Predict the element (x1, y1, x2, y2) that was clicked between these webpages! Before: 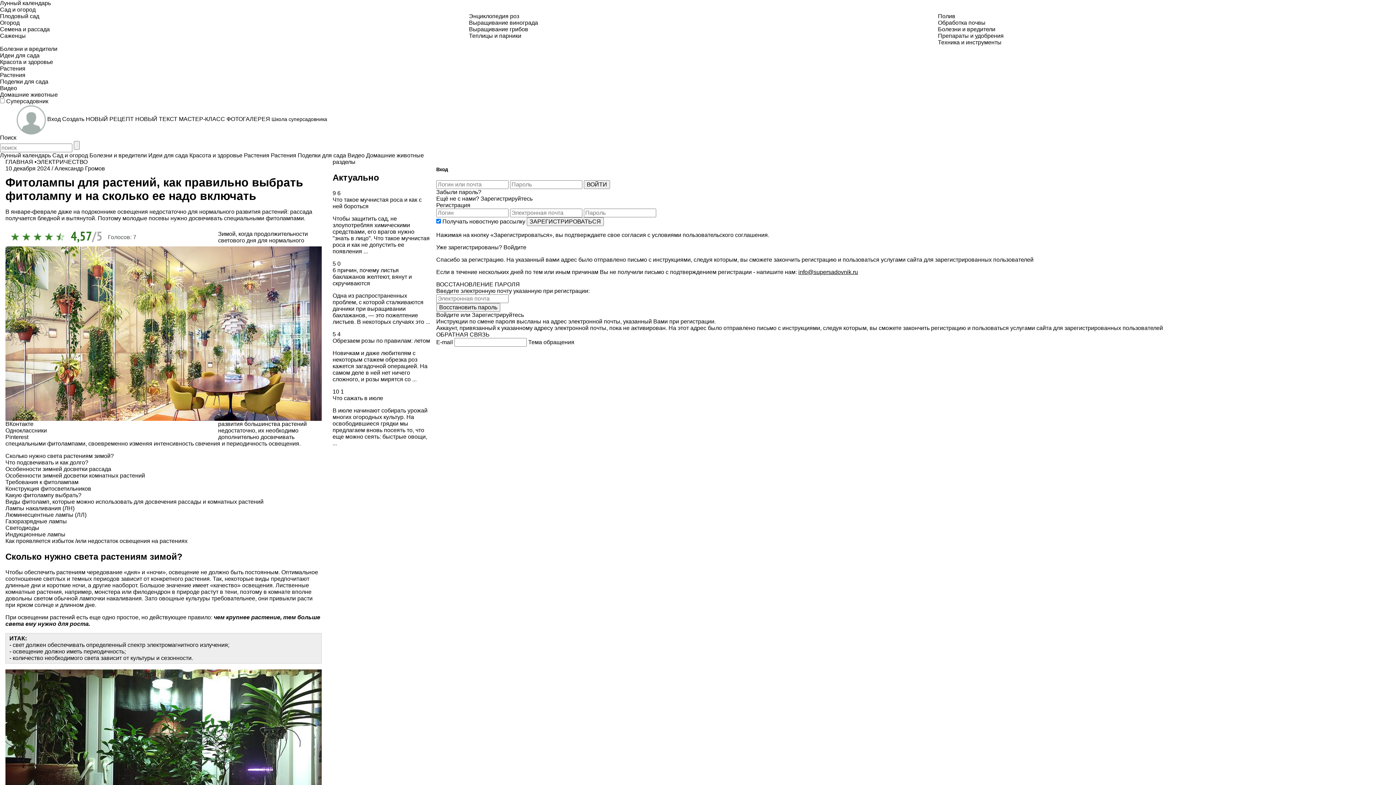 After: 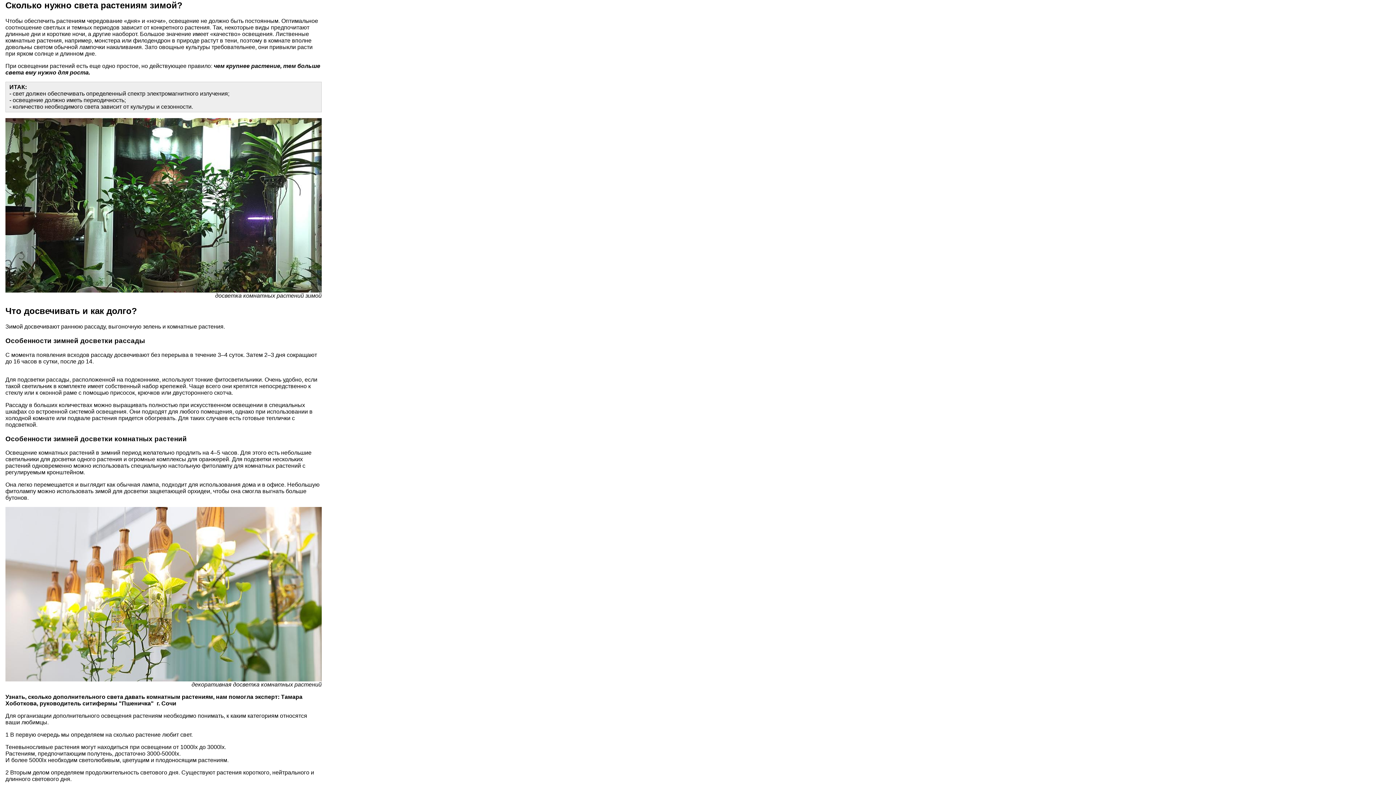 Action: bbox: (5, 452, 113, 459) label: Сколько нужно света растениям зимой?